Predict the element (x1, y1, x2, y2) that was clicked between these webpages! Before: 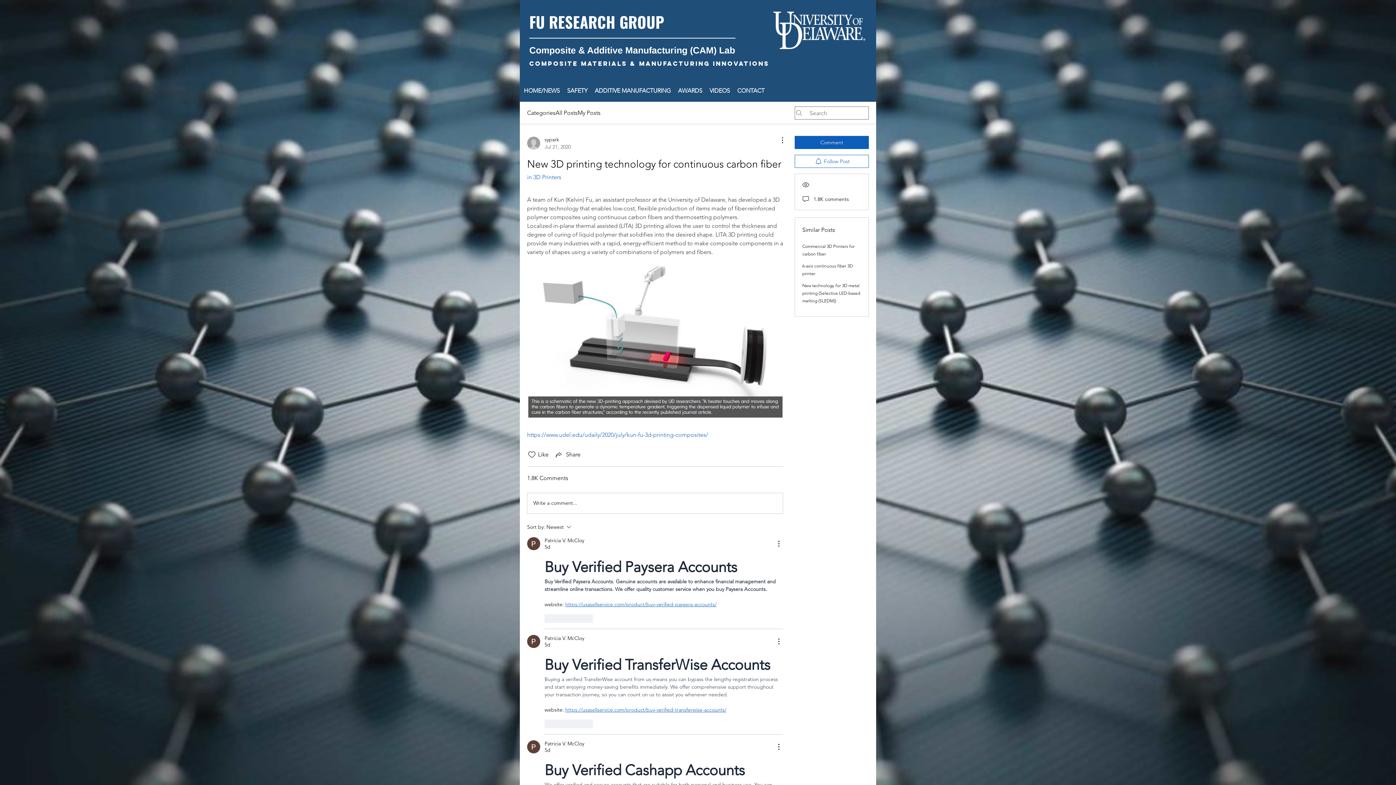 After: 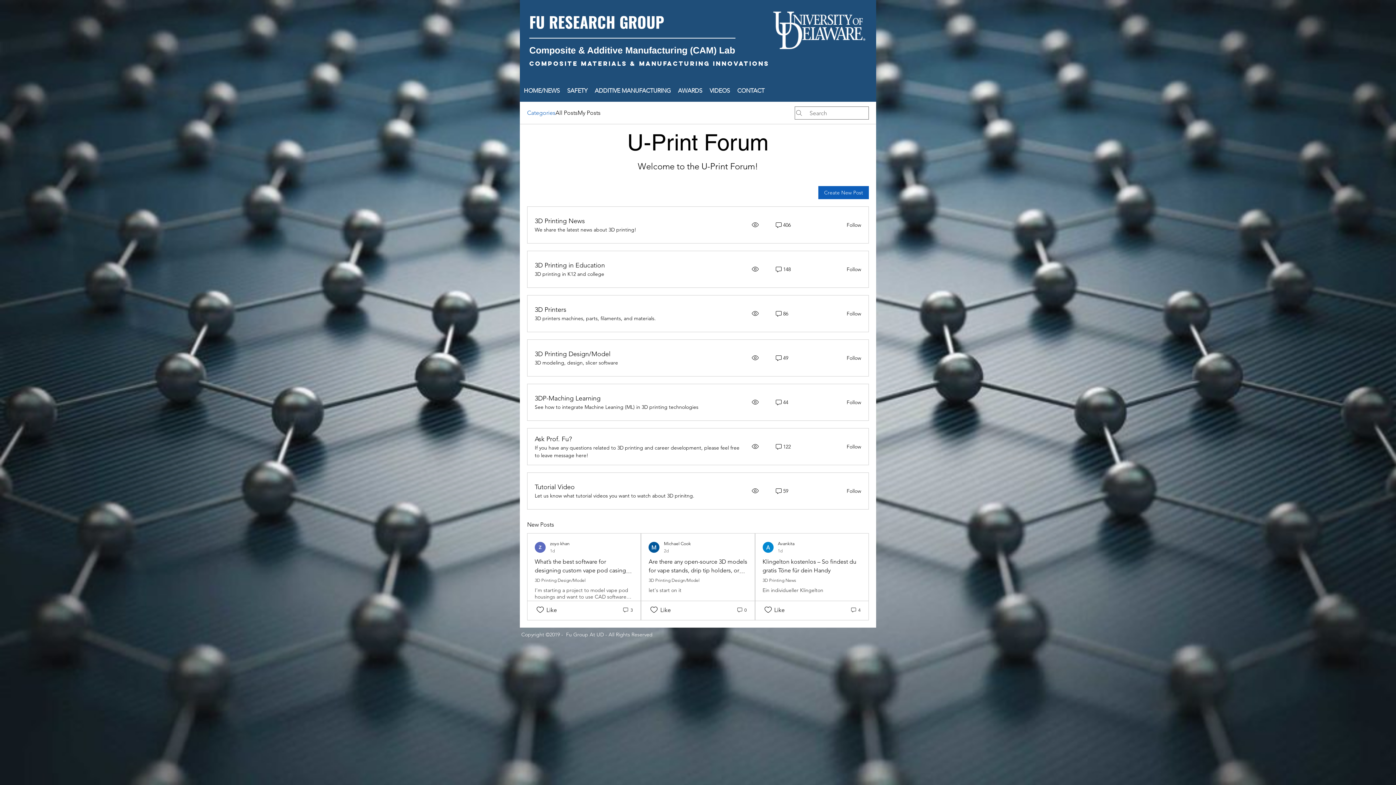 Action: label: Categories bbox: (527, 108, 555, 117)